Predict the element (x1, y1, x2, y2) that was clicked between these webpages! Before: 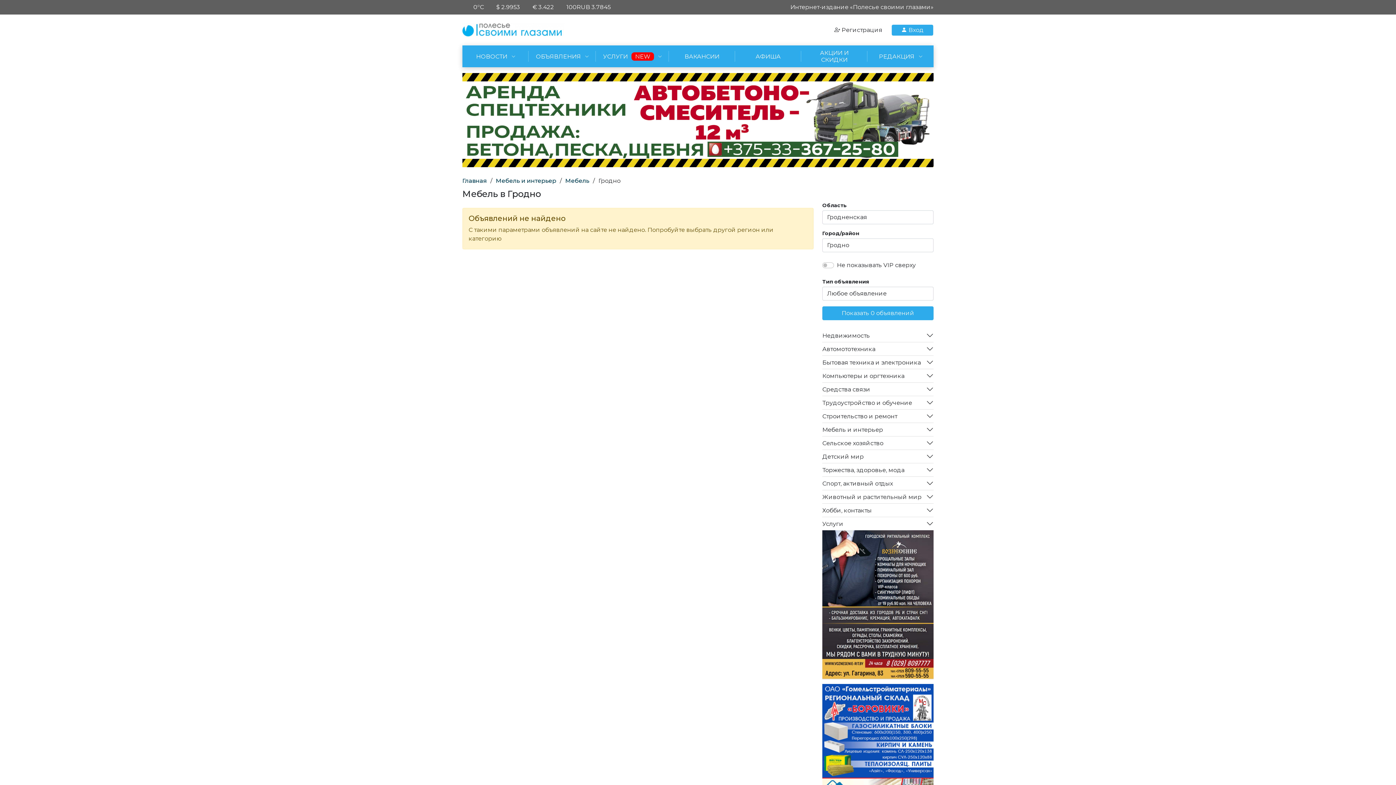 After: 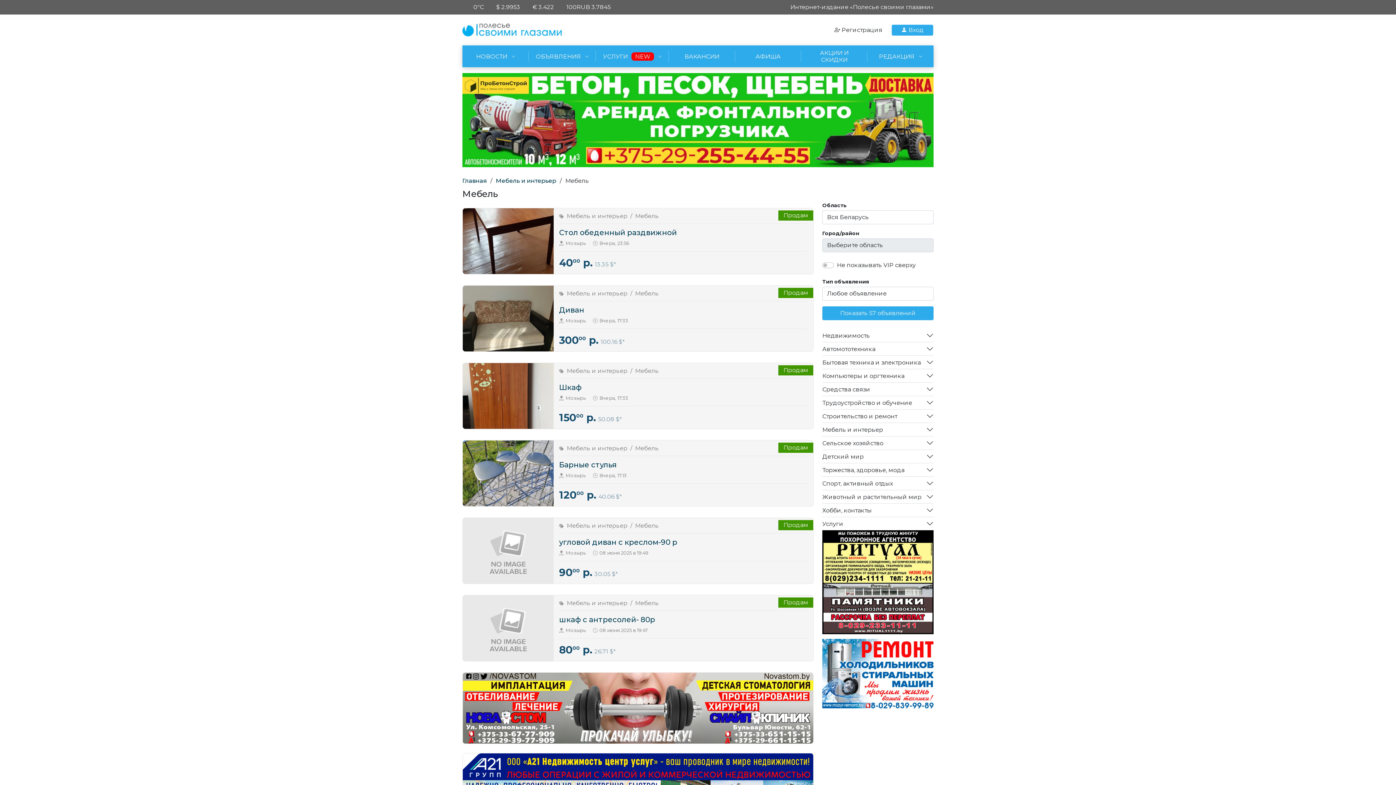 Action: label: Мебель bbox: (565, 177, 589, 184)